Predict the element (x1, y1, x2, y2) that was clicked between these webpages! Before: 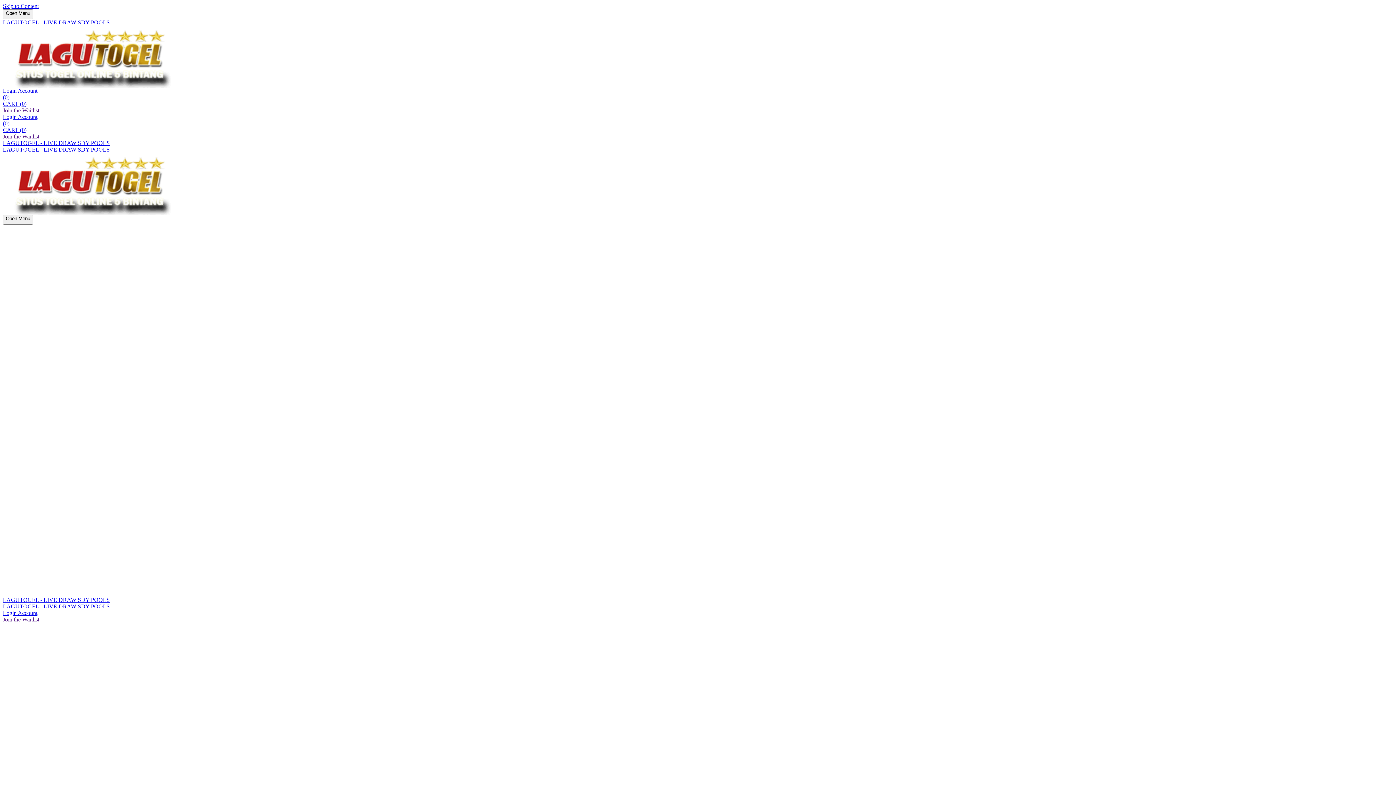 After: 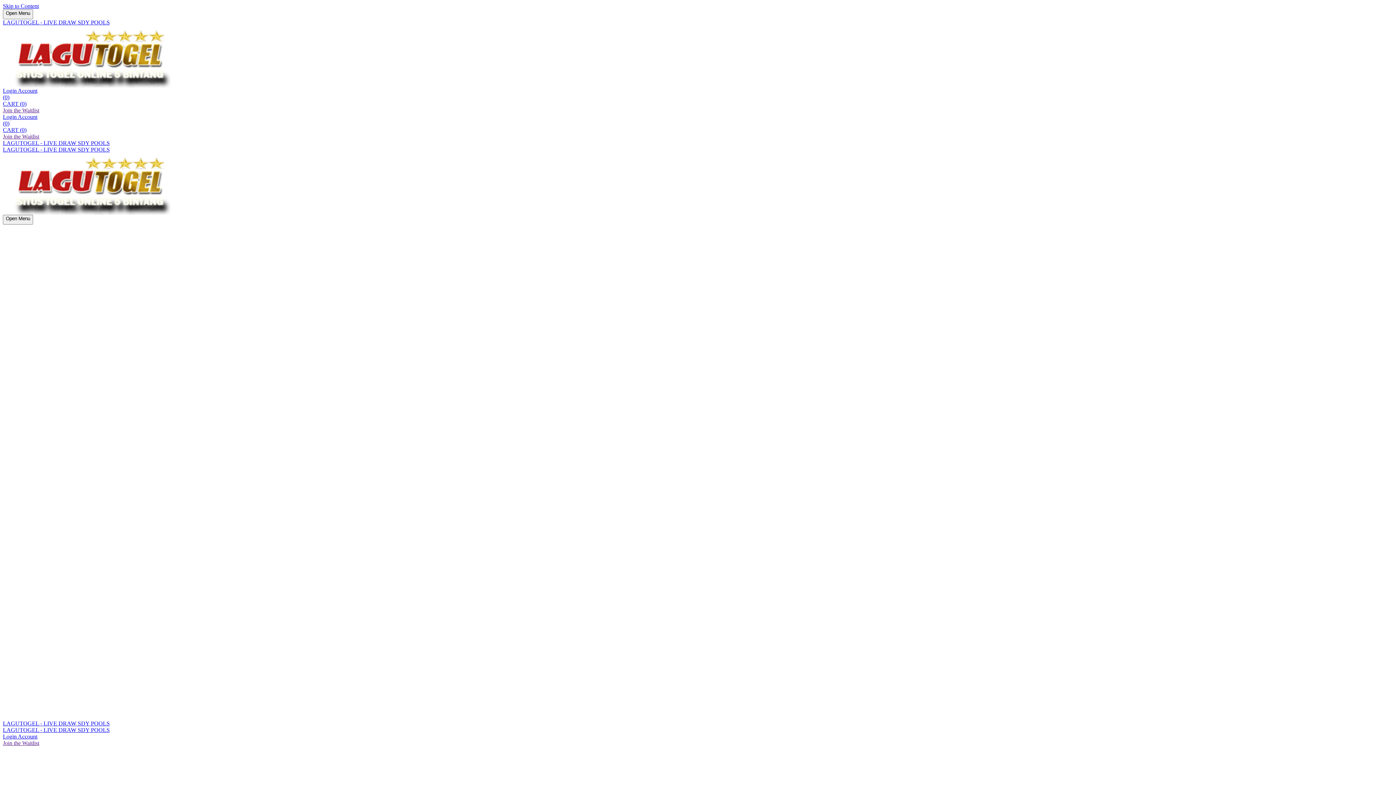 Action: label: LAGUTOGEL - LIVE DRAW SDY POOLS bbox: (2, 597, 1393, 603)